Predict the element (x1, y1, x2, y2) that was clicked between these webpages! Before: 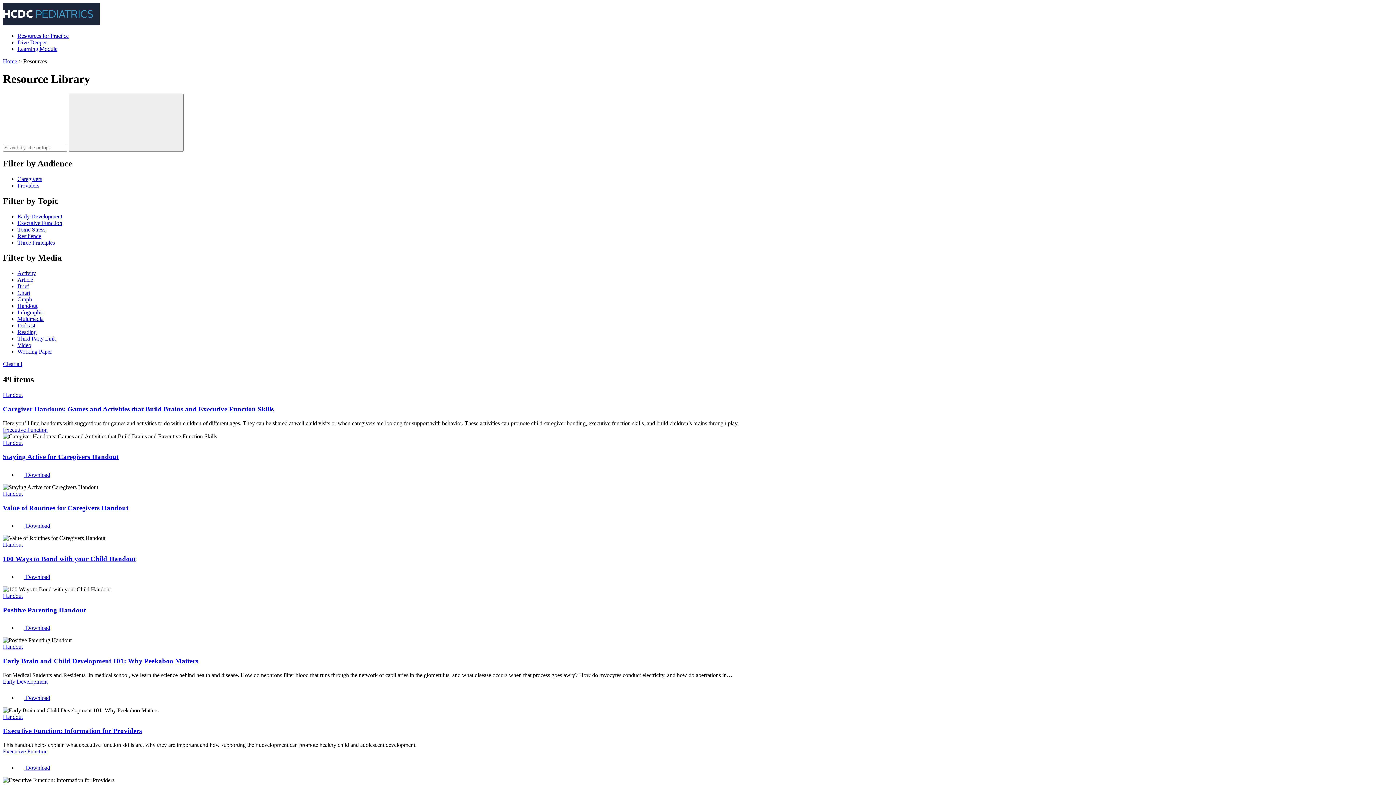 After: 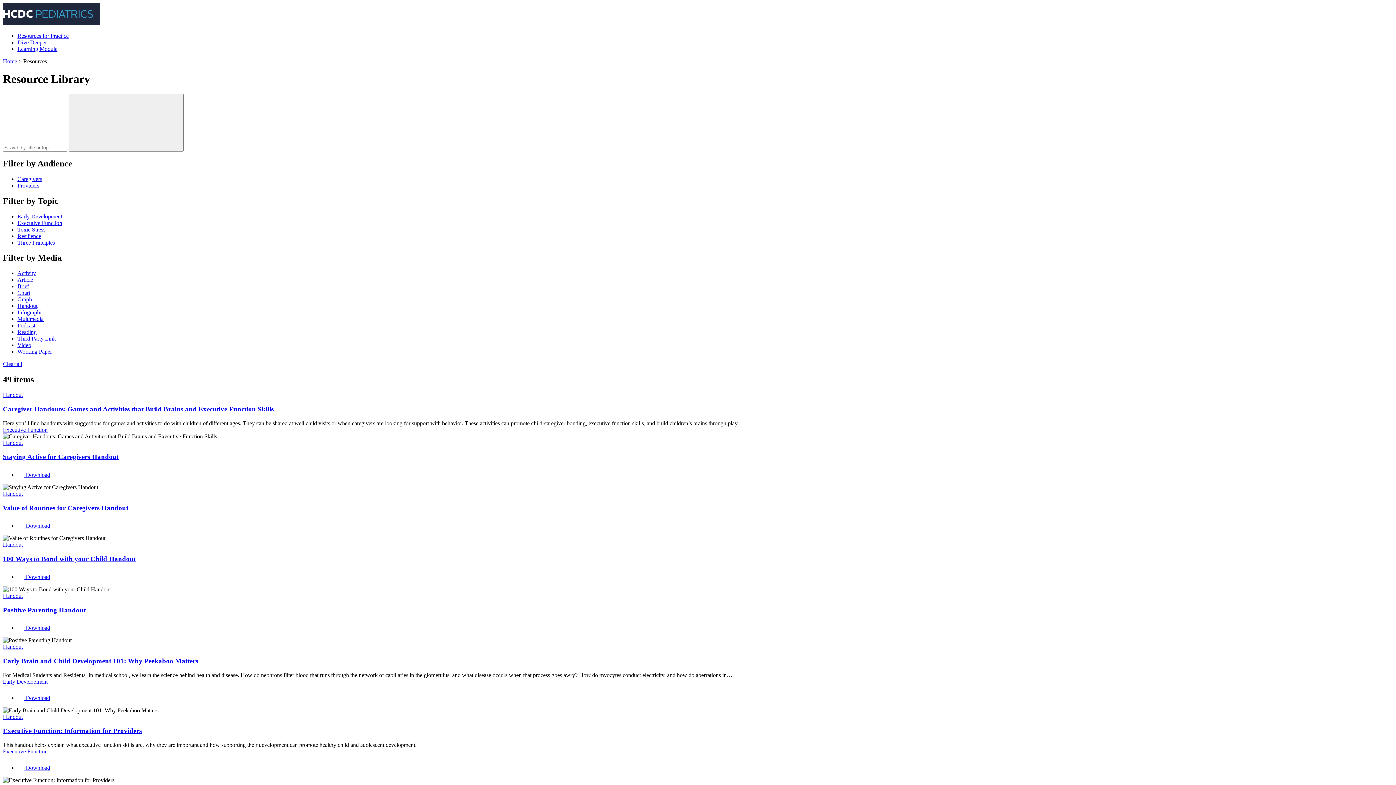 Action: label: Activity bbox: (17, 270, 36, 276)